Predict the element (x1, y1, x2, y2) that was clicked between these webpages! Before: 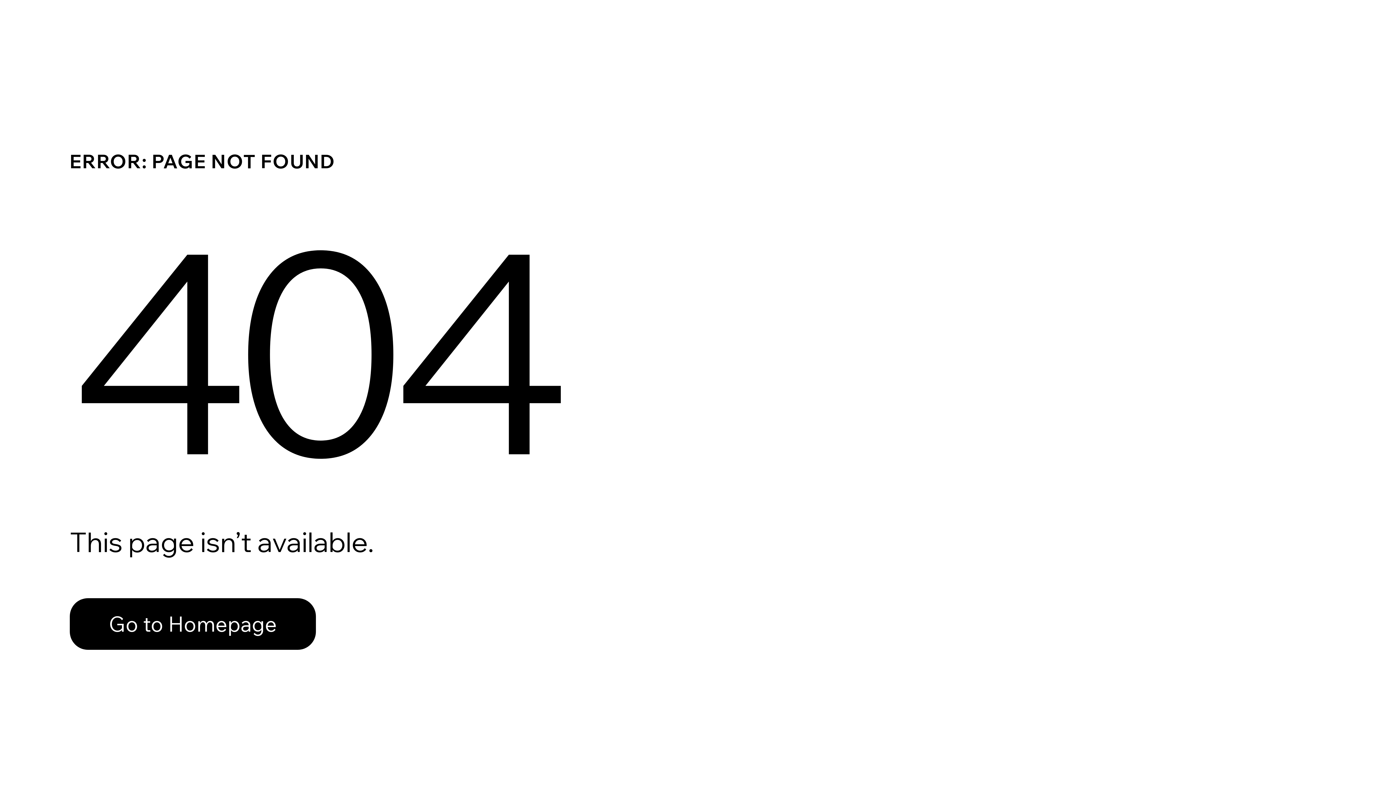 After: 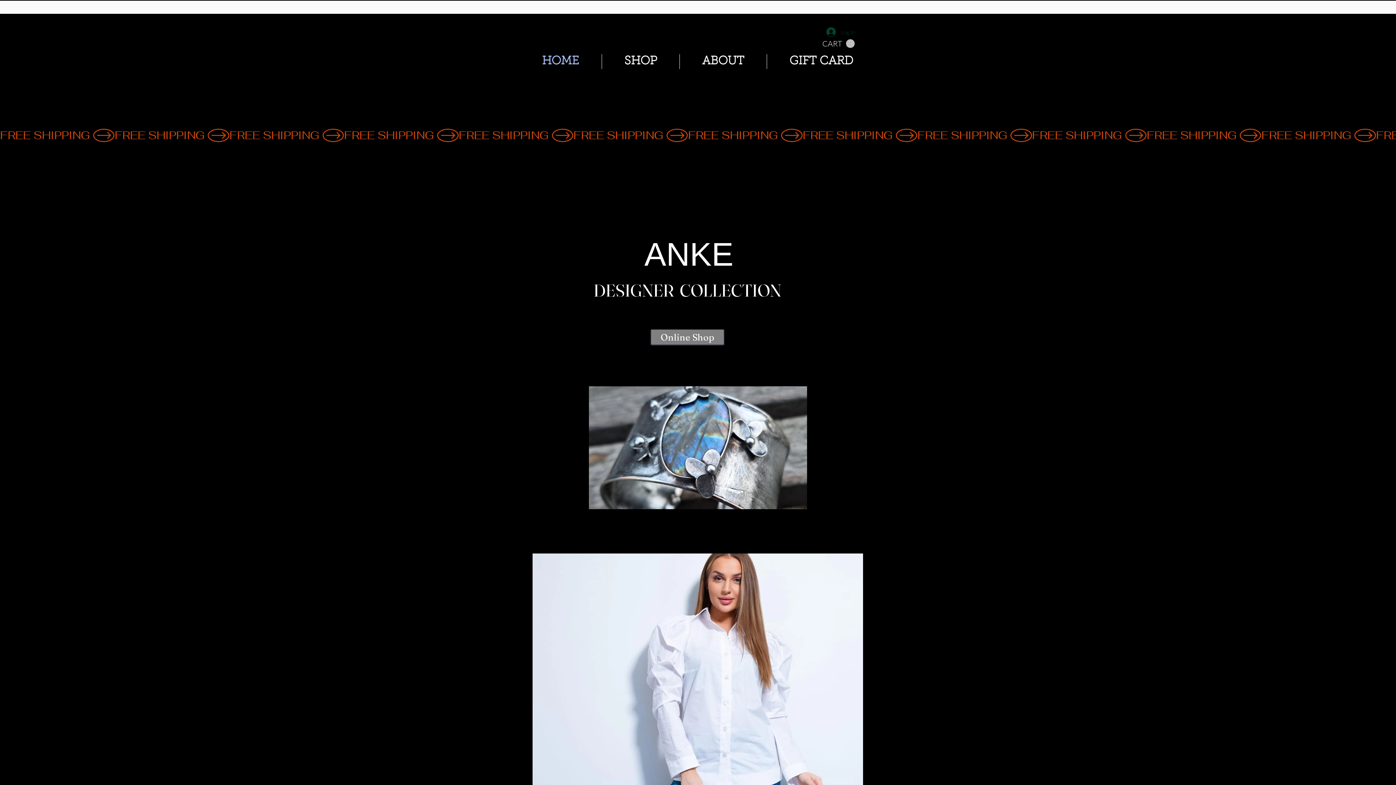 Action: bbox: (69, 598, 316, 650) label: Go to Homepage